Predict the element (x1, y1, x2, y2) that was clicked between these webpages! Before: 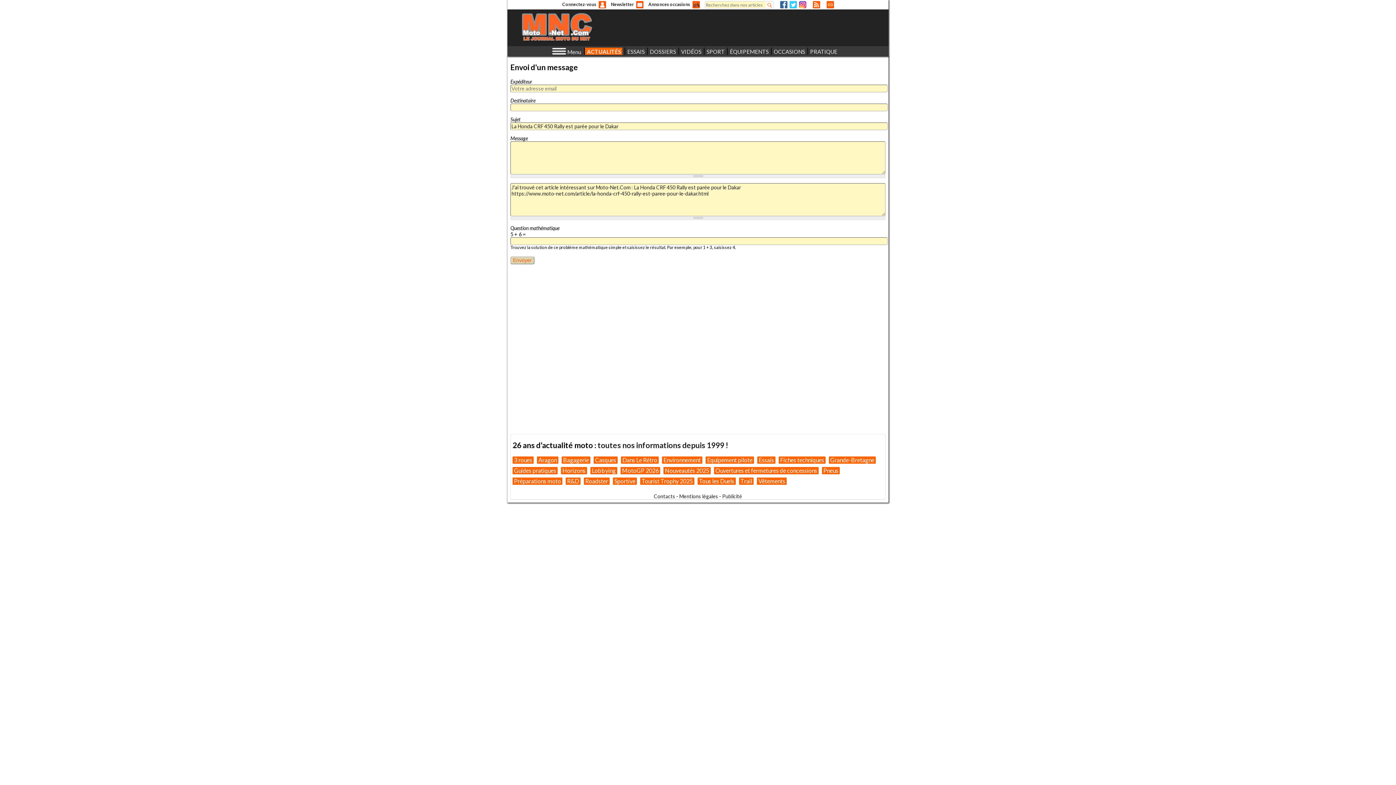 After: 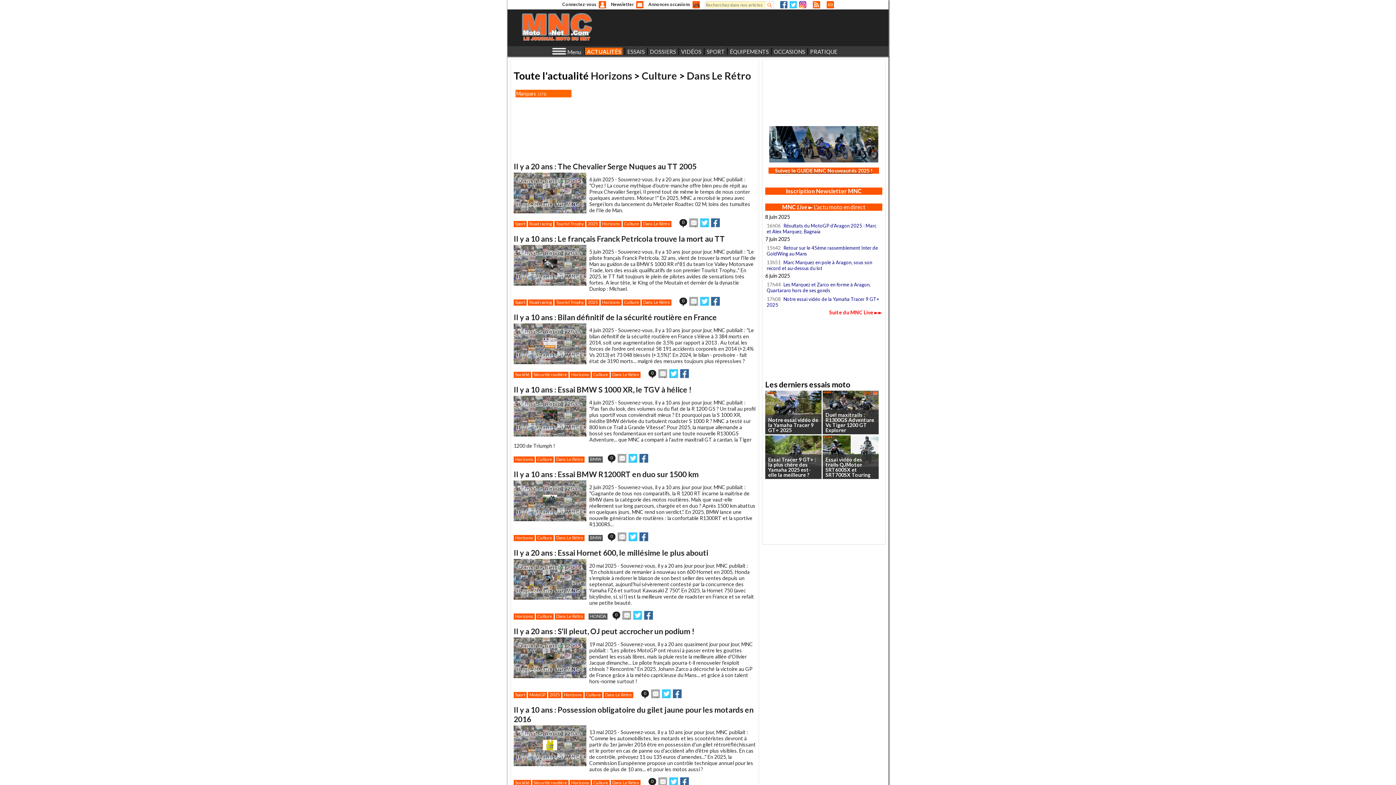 Action: label: Dans Le Rétro bbox: (621, 456, 658, 463)